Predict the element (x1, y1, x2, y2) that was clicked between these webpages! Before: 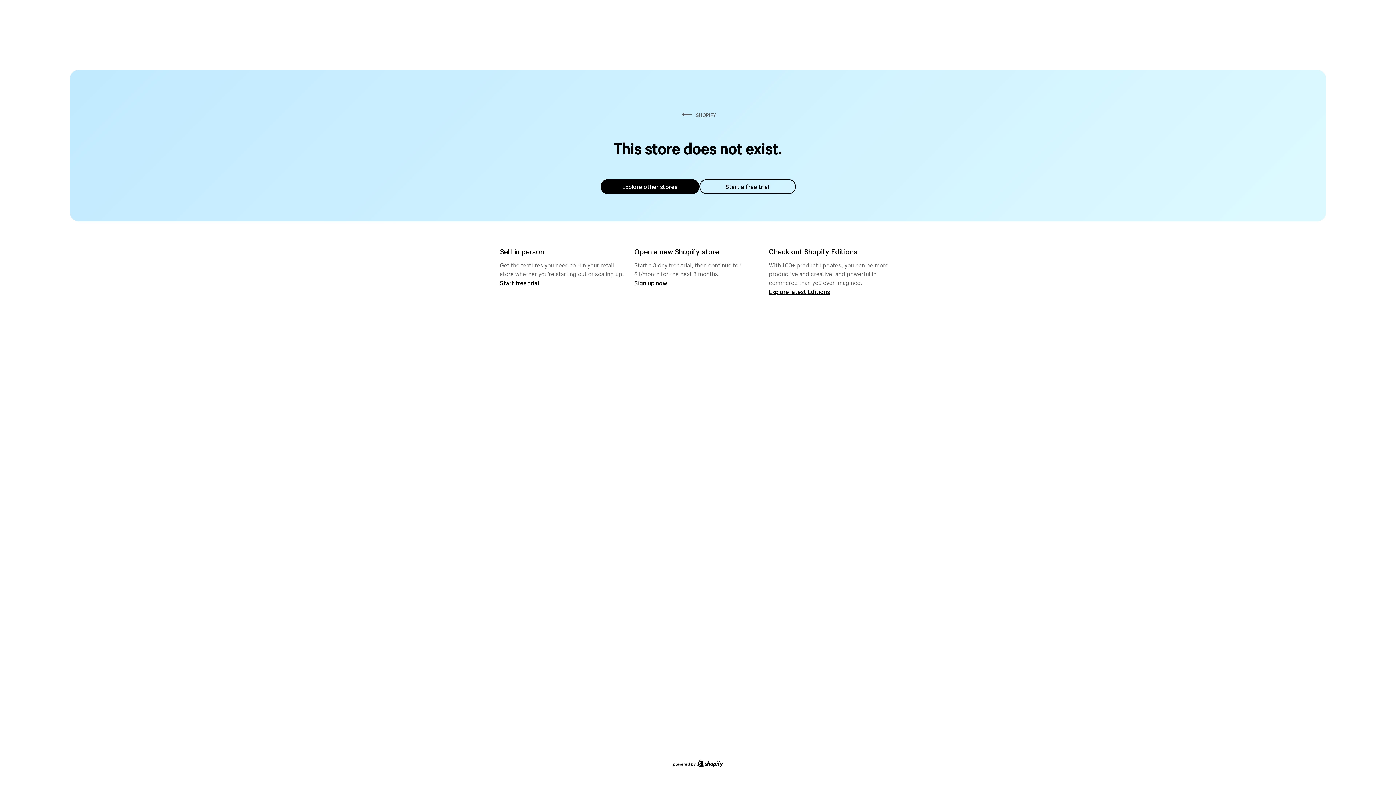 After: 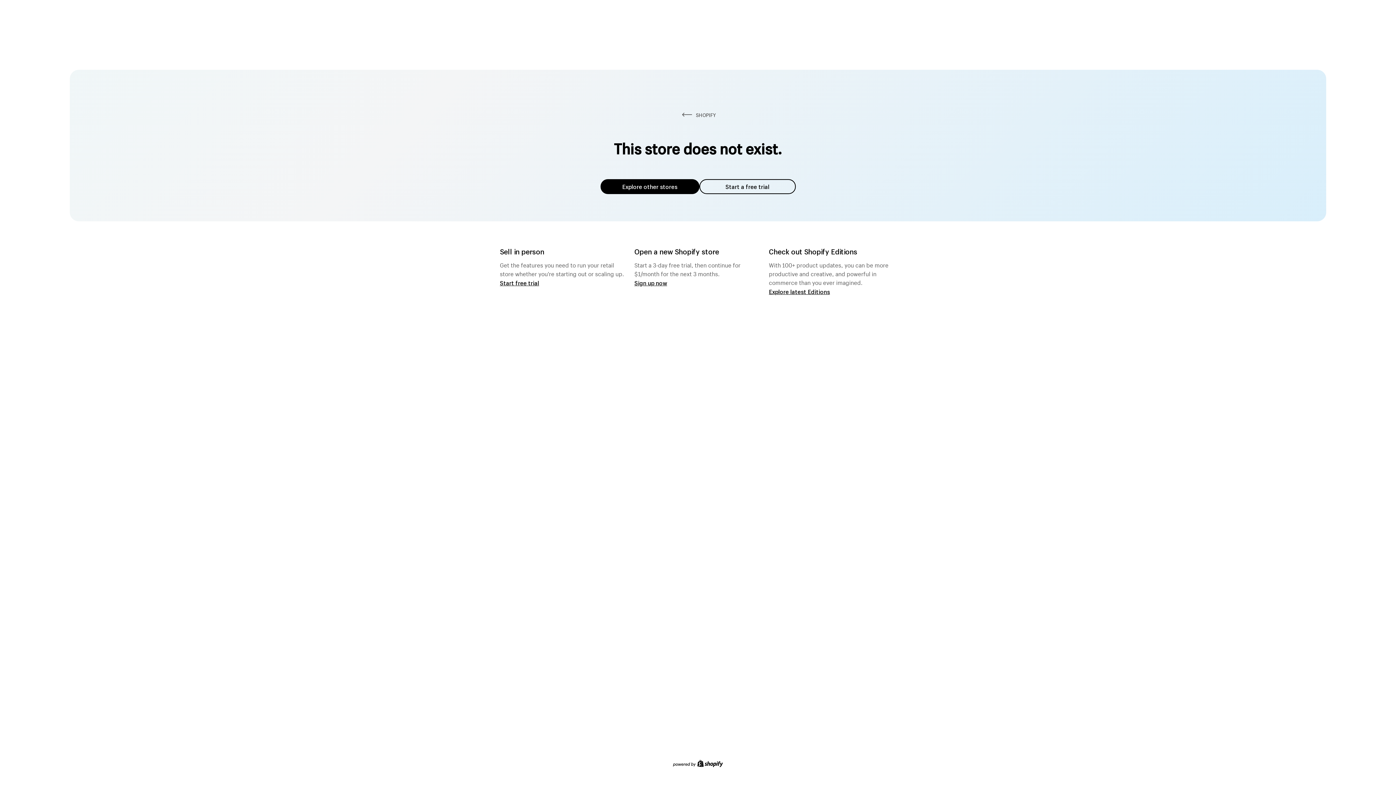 Action: label: Explore other stores bbox: (600, 179, 699, 194)